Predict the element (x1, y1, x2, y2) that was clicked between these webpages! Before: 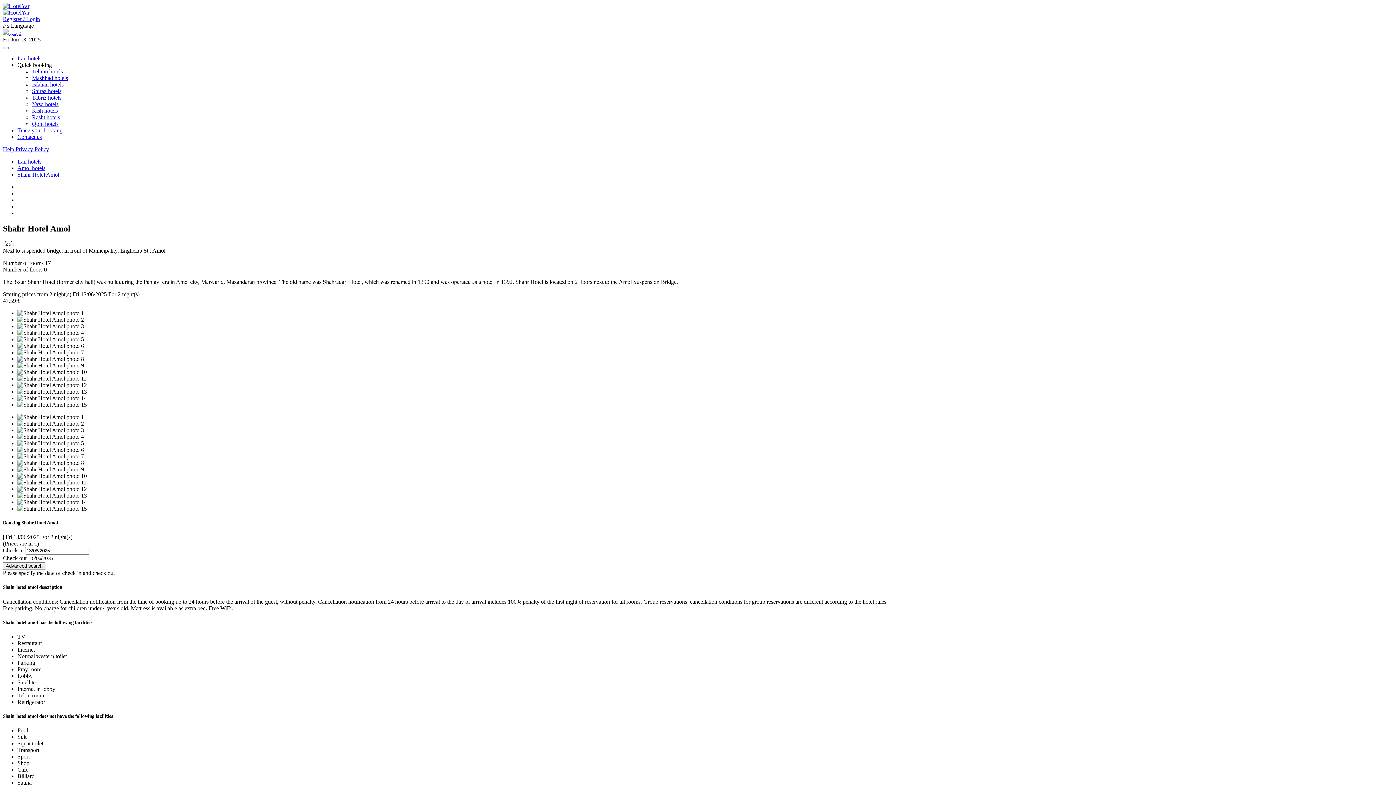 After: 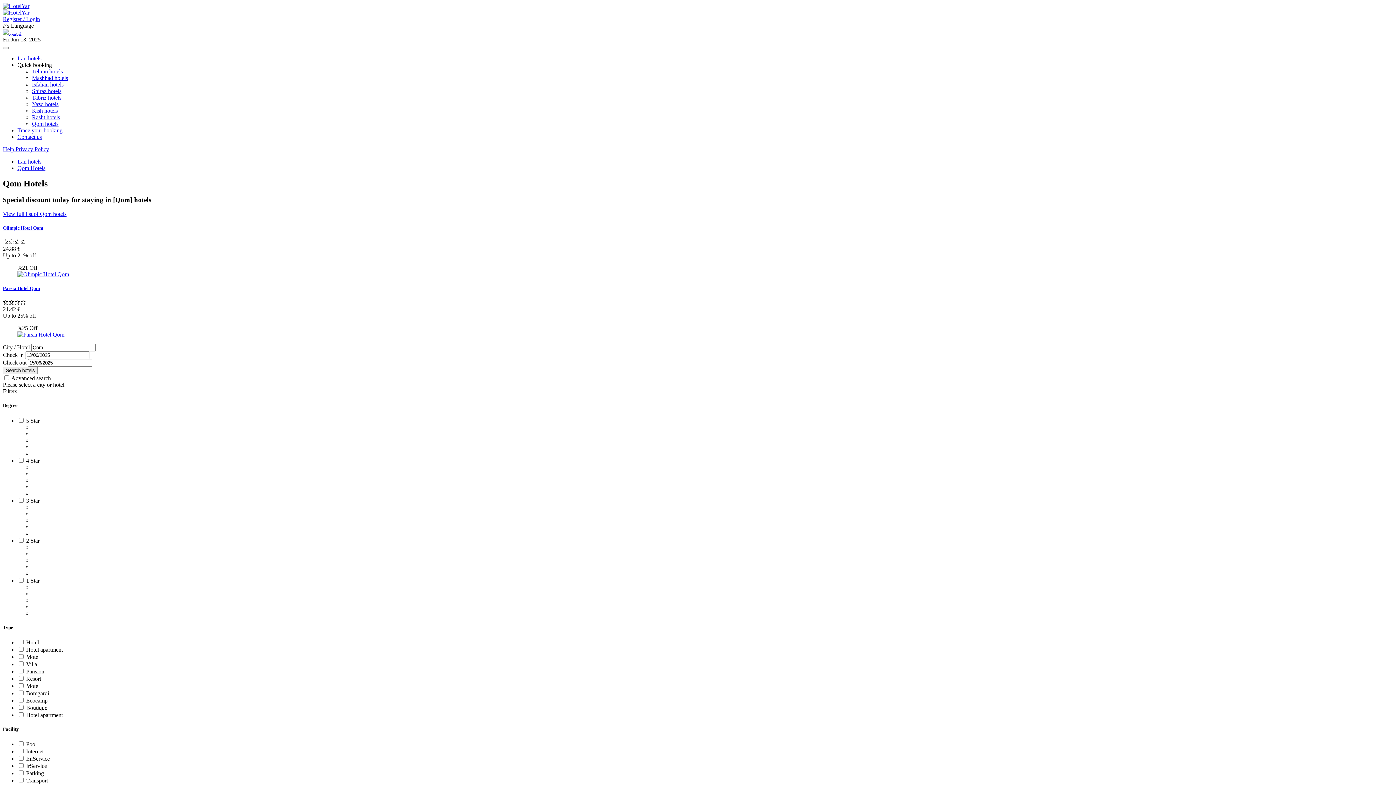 Action: label: Qom hotels bbox: (32, 120, 58, 126)